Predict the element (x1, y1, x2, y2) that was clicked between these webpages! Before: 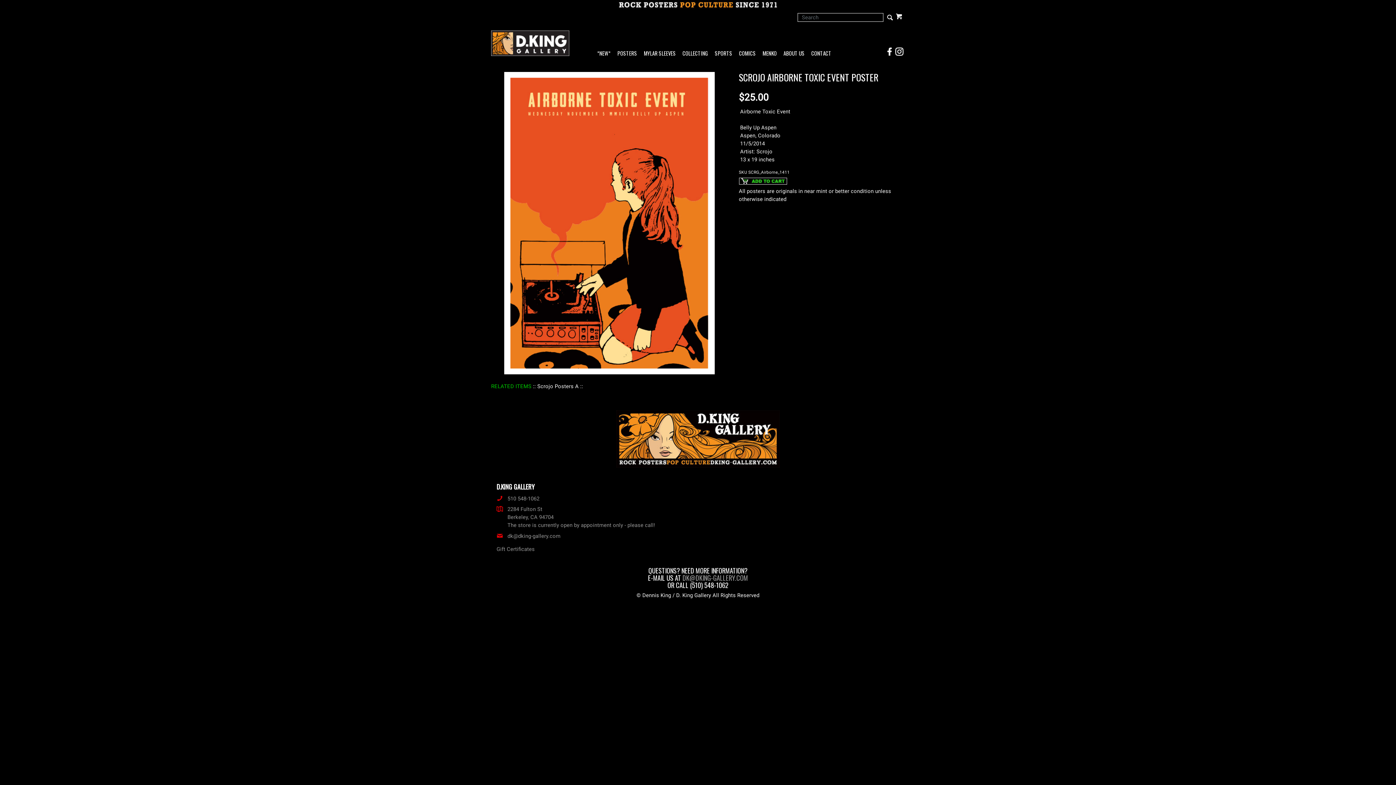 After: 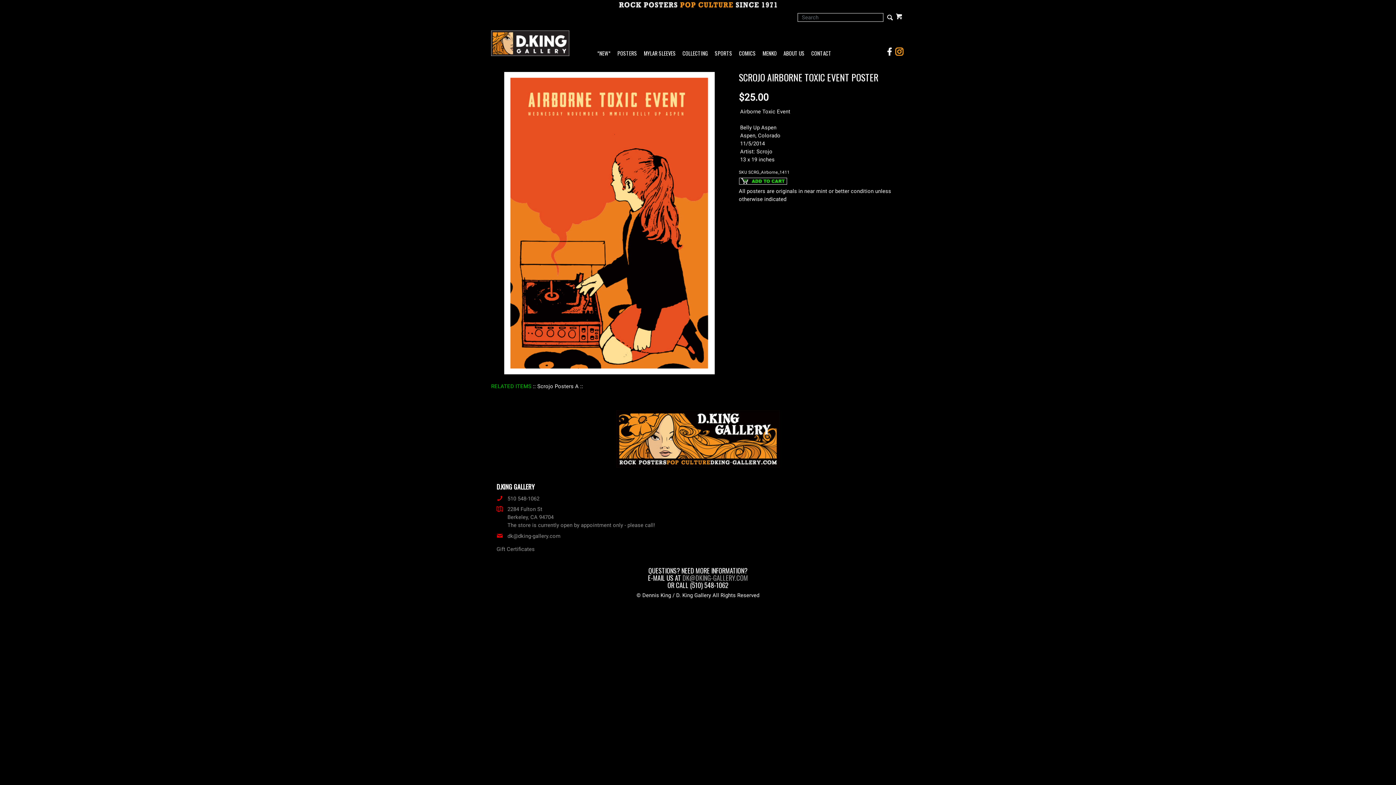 Action: bbox: (894, 47, 905, 56)